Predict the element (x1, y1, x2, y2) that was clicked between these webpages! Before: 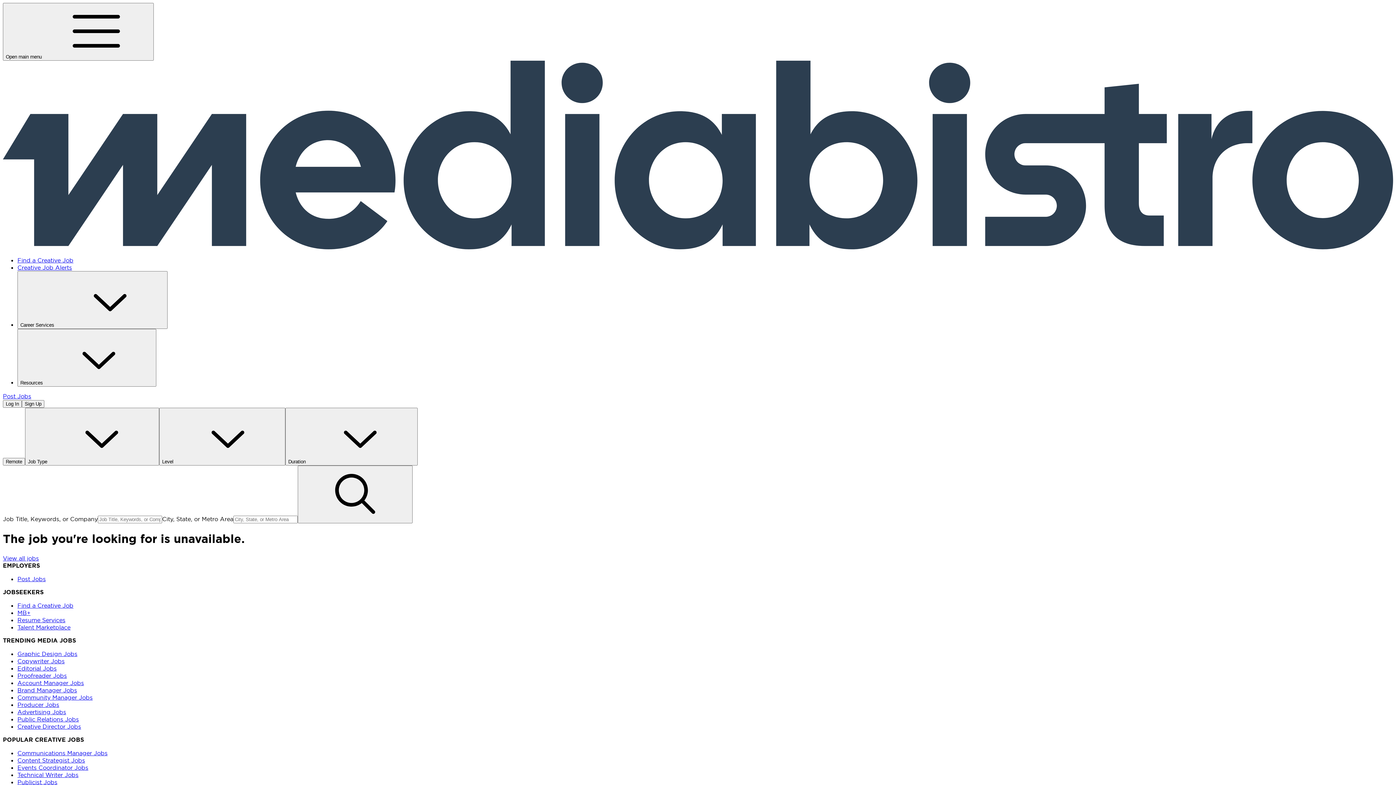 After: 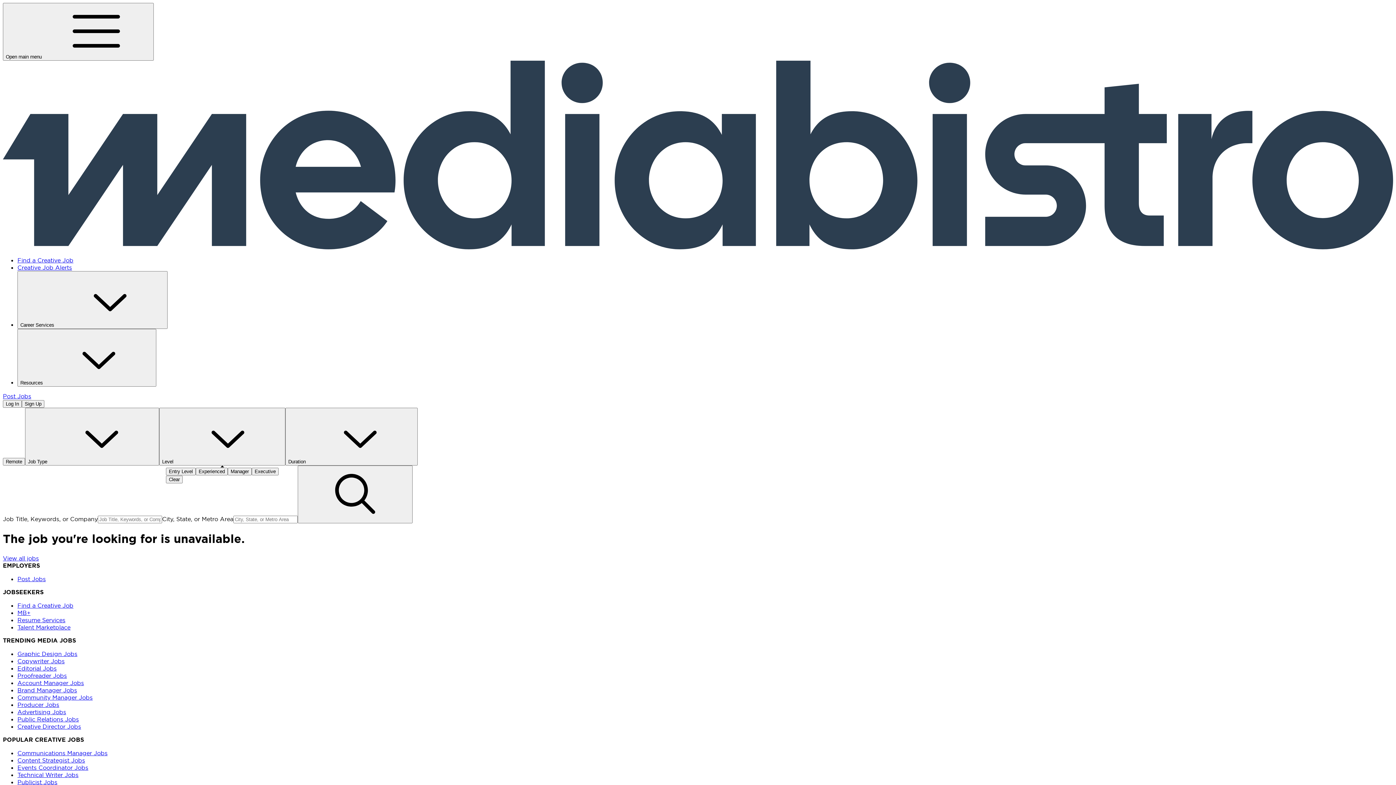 Action: bbox: (159, 408, 285, 465) label: Level